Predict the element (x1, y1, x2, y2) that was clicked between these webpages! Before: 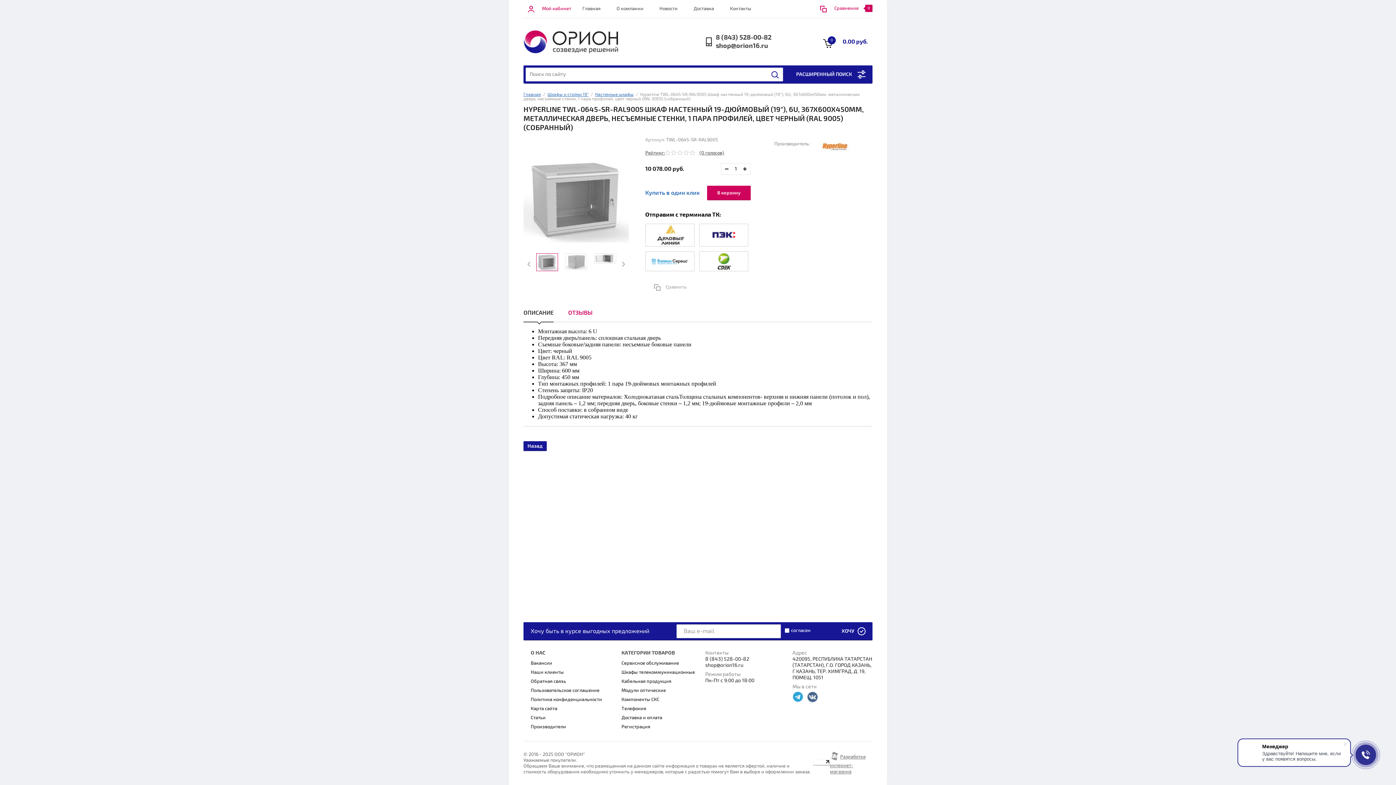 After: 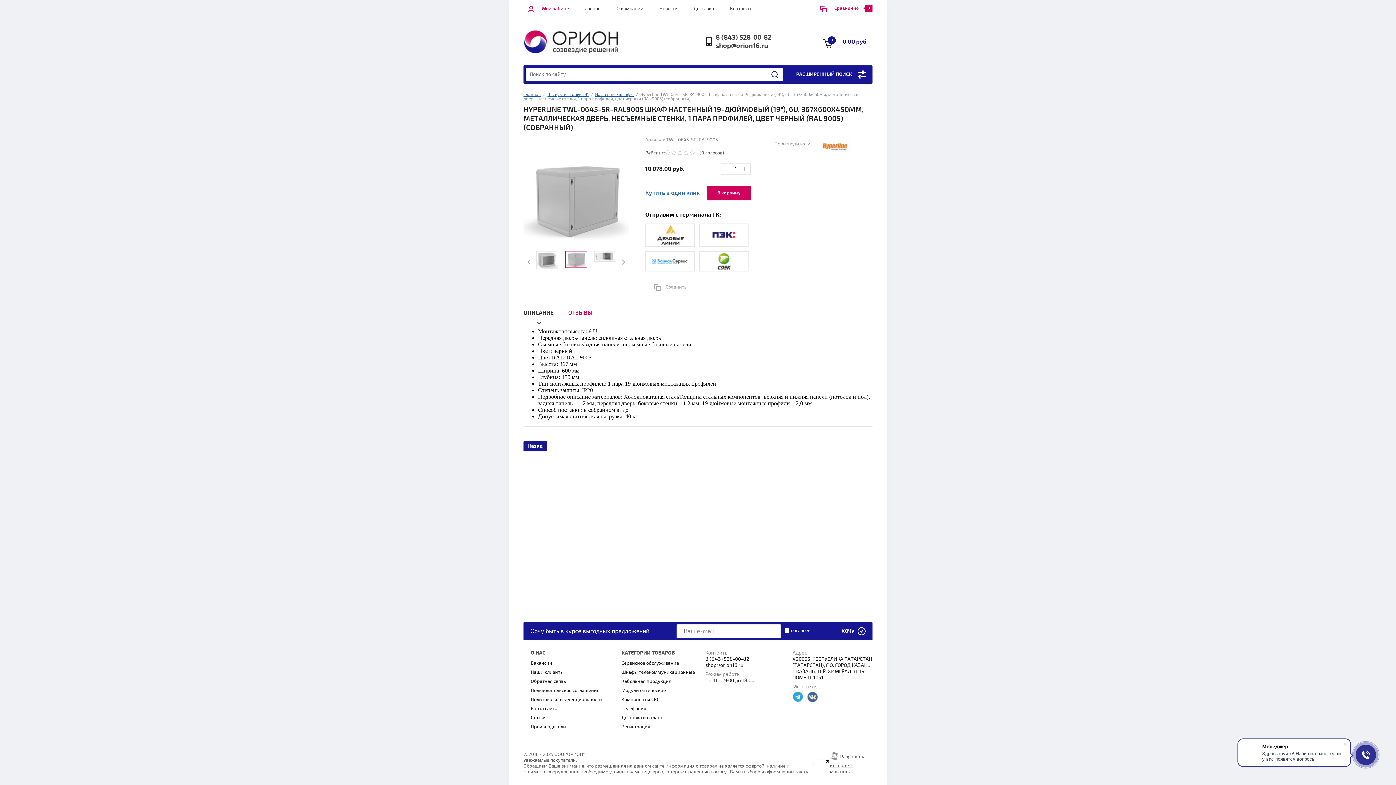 Action: bbox: (565, 265, 587, 271)